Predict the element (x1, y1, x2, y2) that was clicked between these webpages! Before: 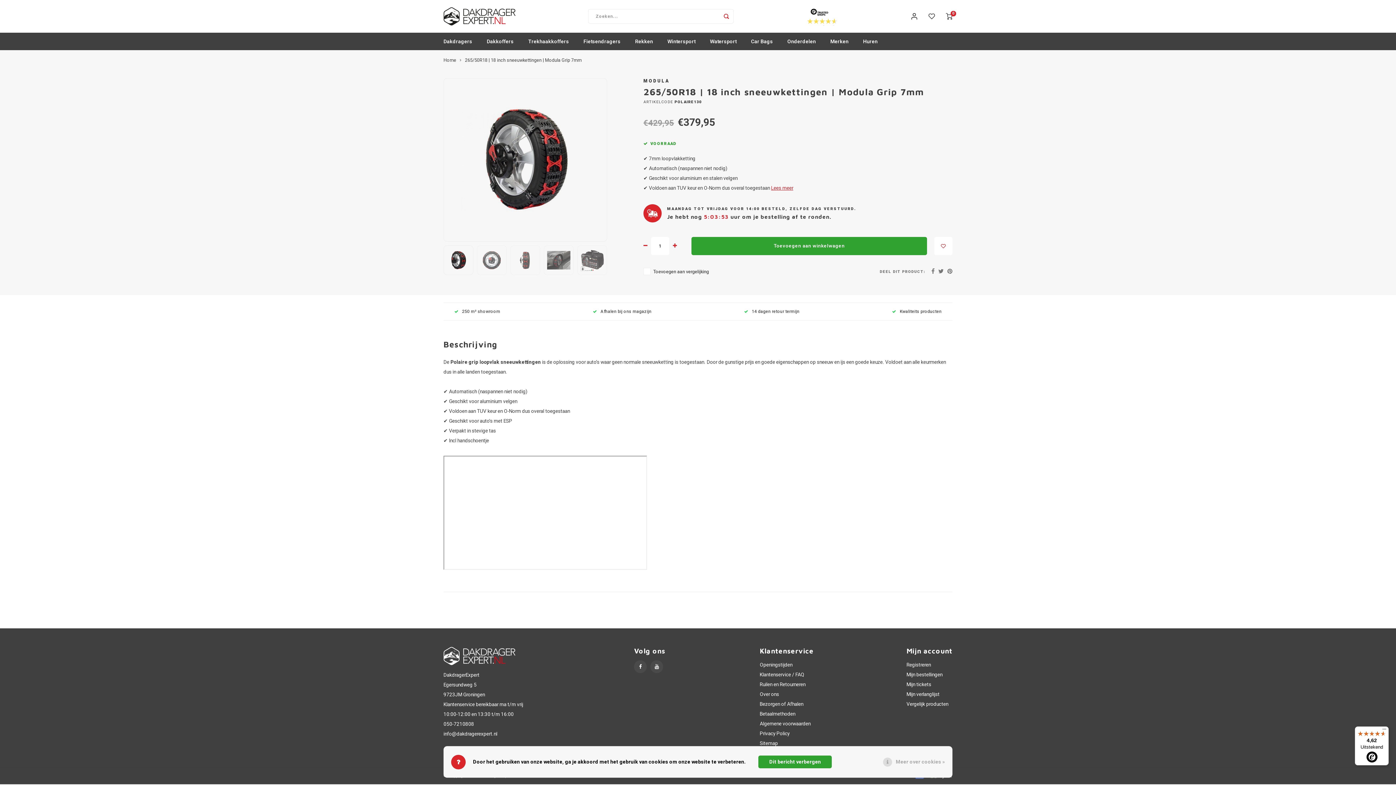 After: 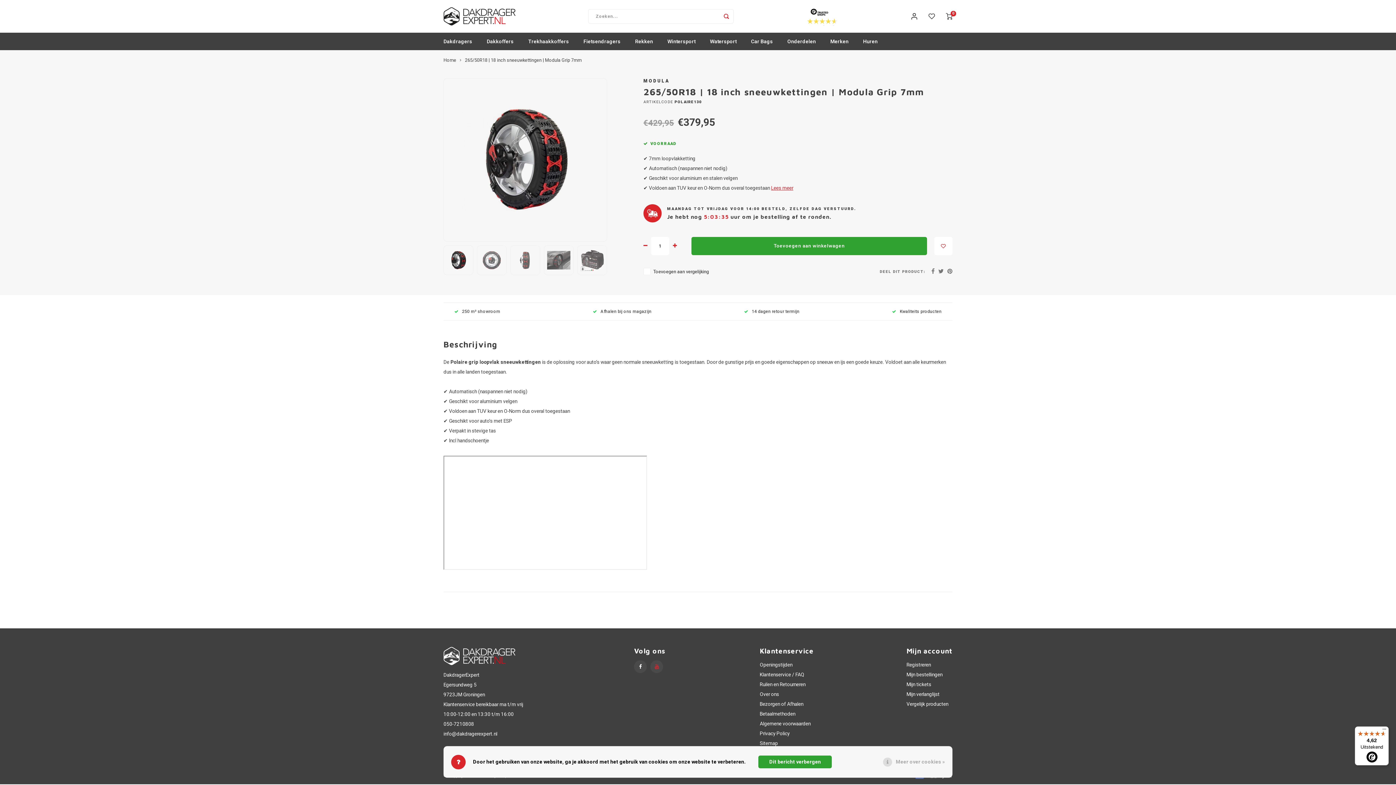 Action: bbox: (650, 660, 663, 673)